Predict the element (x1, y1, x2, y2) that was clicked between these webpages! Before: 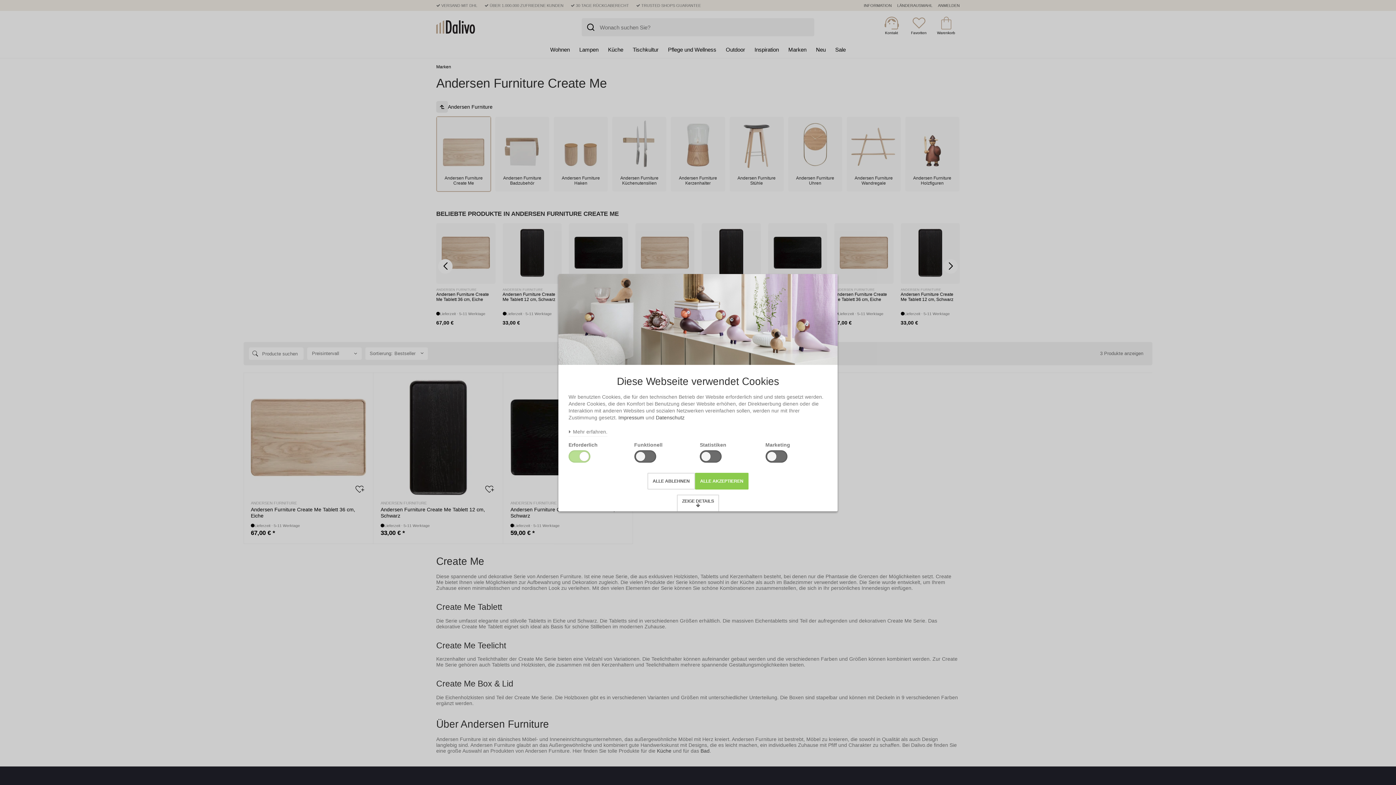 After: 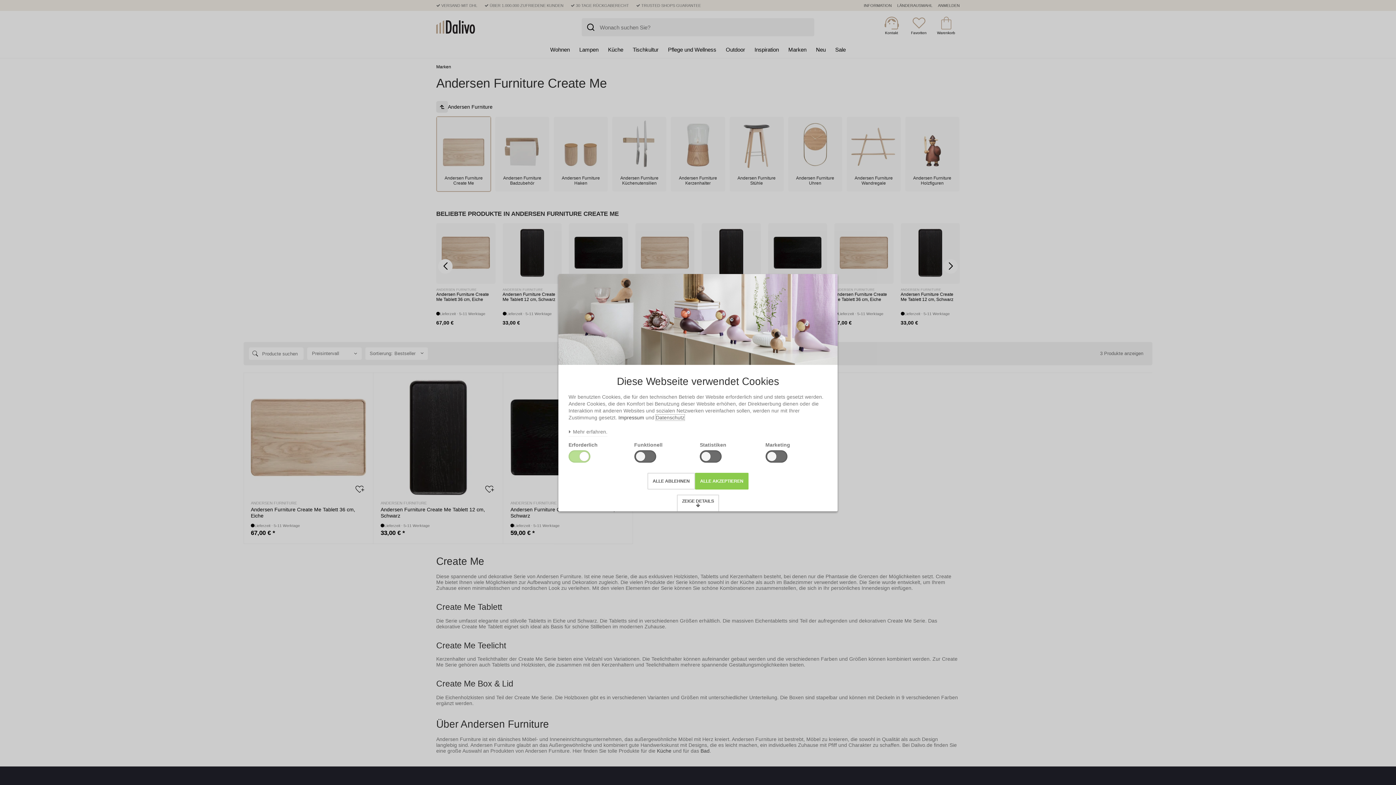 Action: label: Datenschutz bbox: (656, 414, 684, 420)